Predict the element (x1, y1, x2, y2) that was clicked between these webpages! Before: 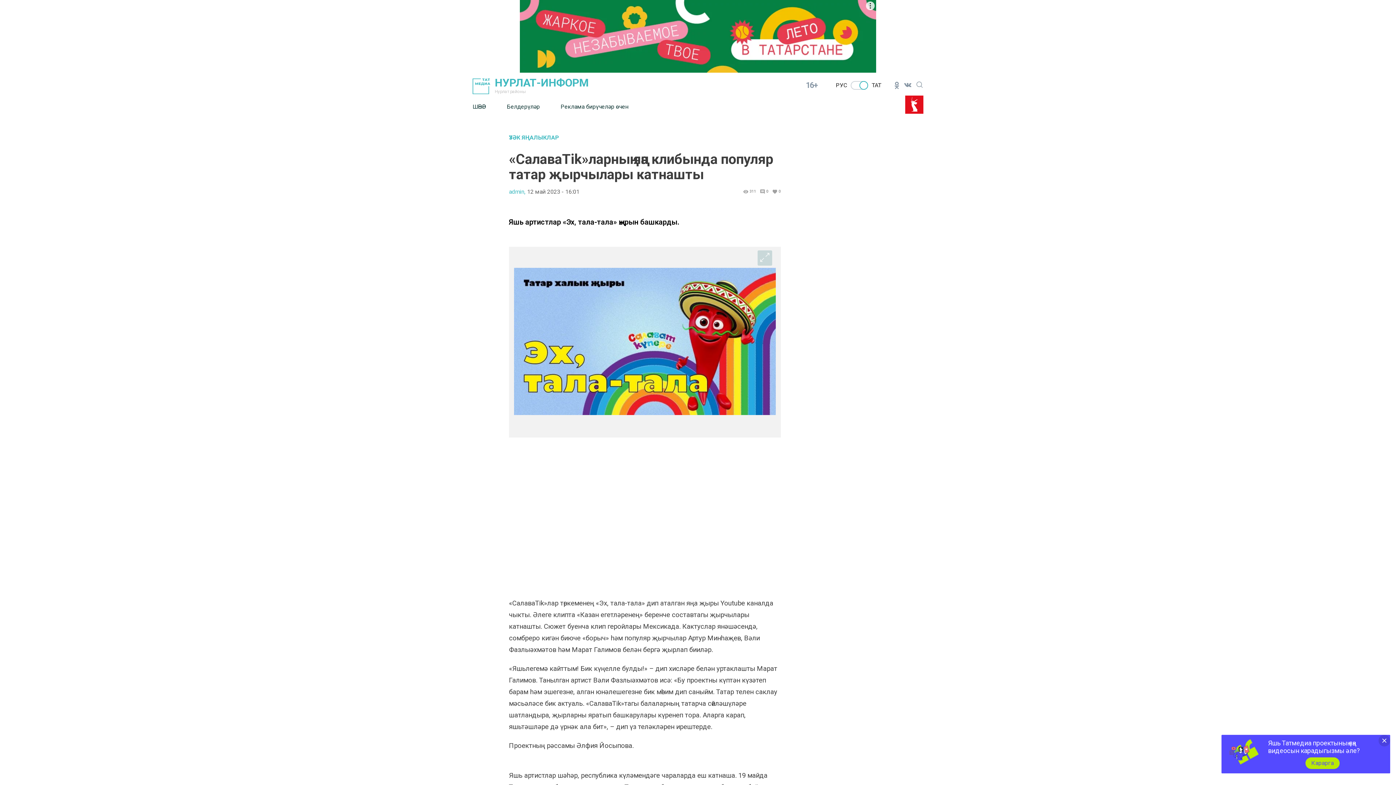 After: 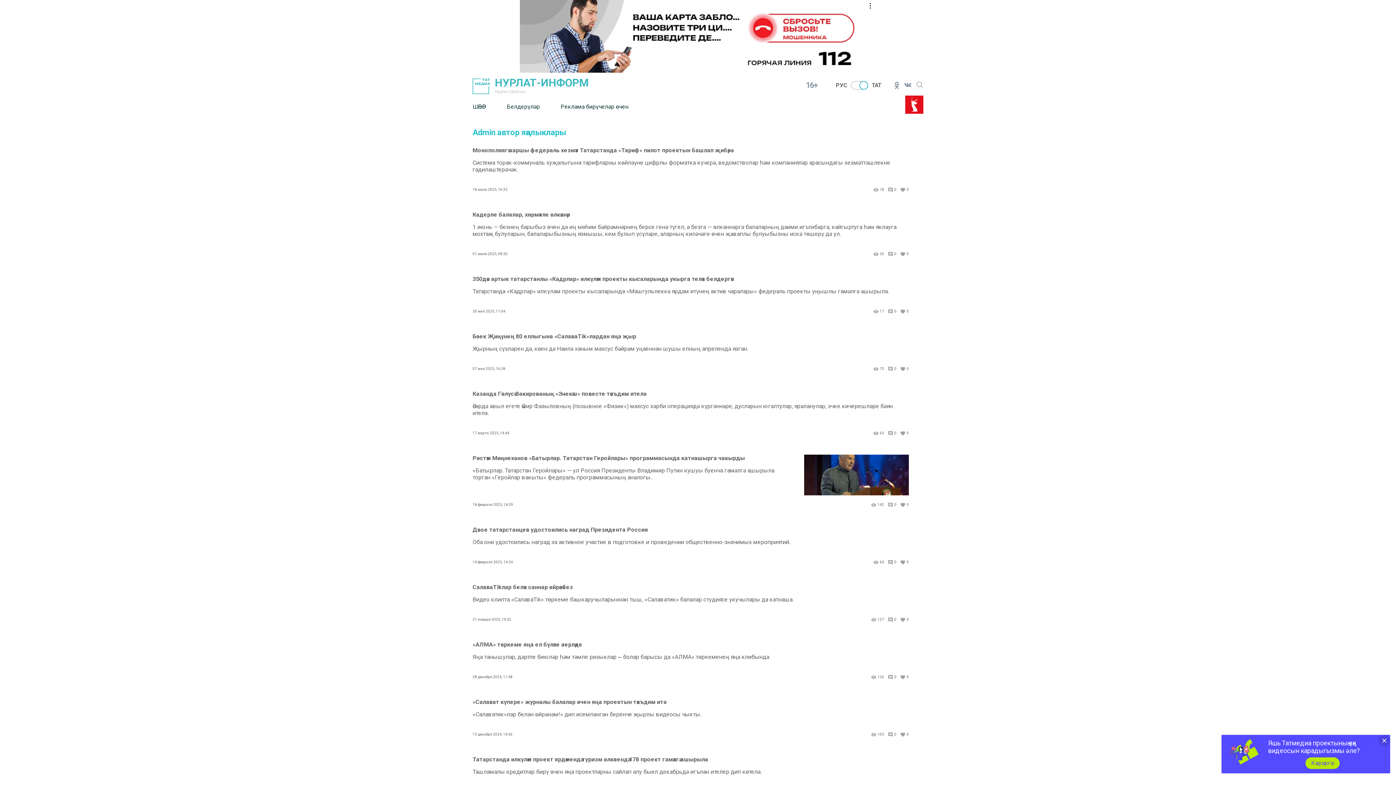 Action: bbox: (509, 188, 525, 194) label: admin,